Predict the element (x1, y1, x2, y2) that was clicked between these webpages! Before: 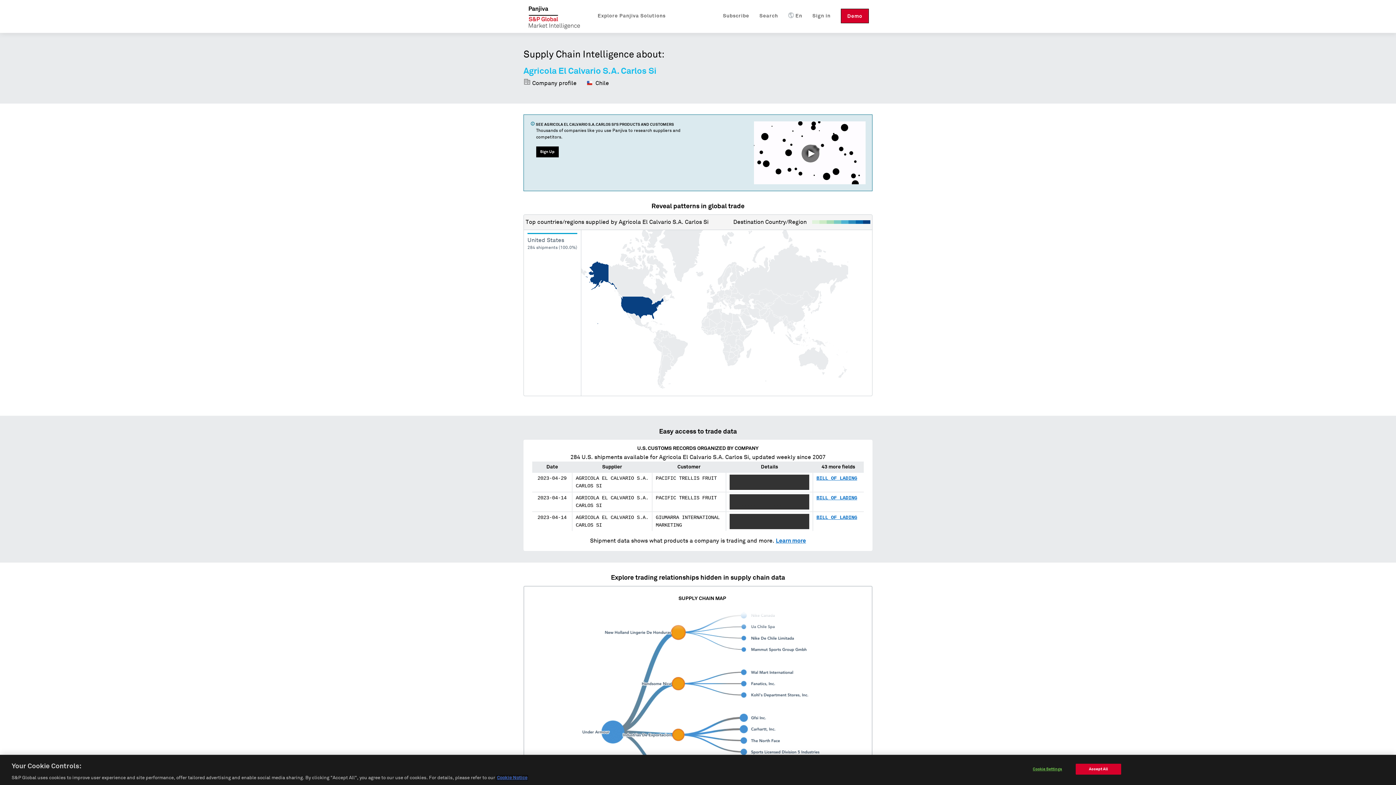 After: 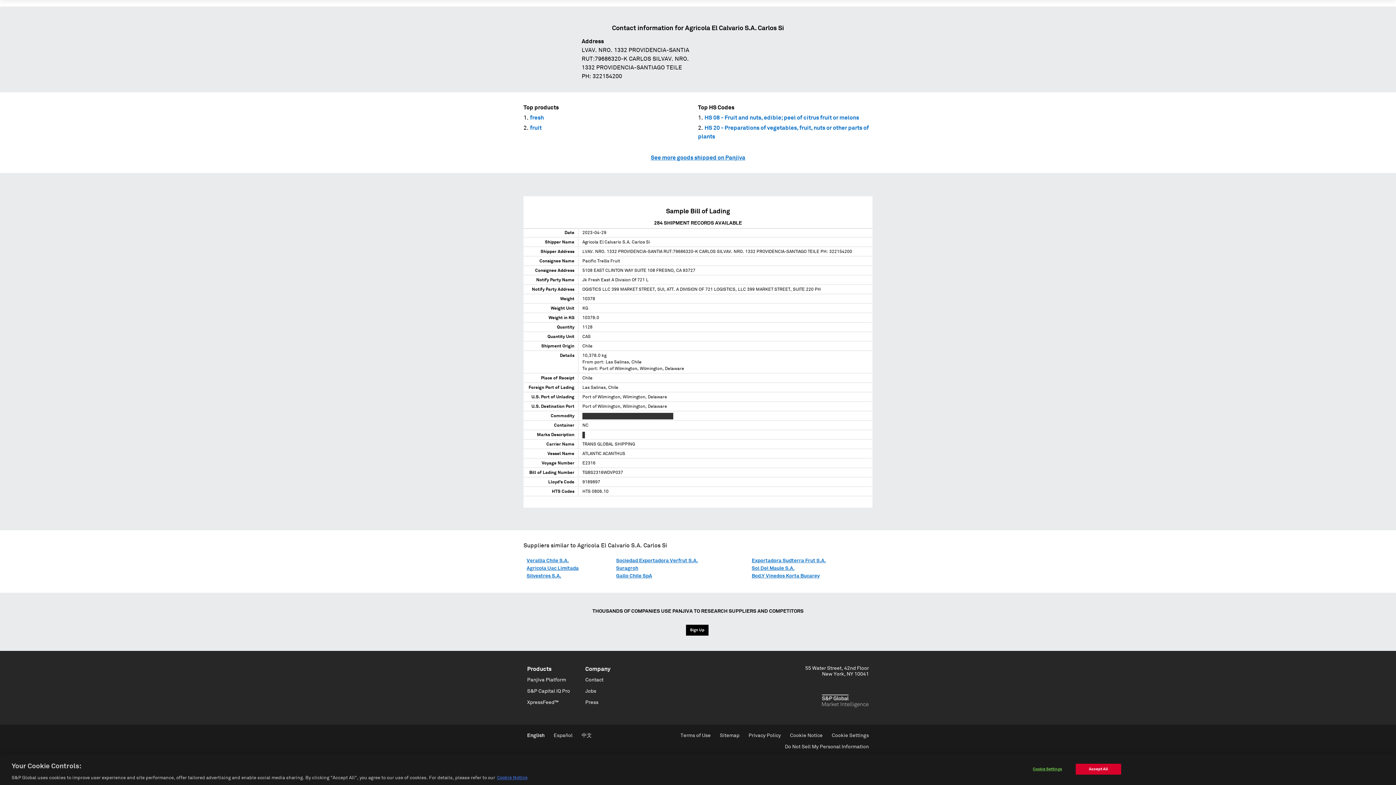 Action: bbox: (816, 495, 857, 501) label: BILL OF LADING